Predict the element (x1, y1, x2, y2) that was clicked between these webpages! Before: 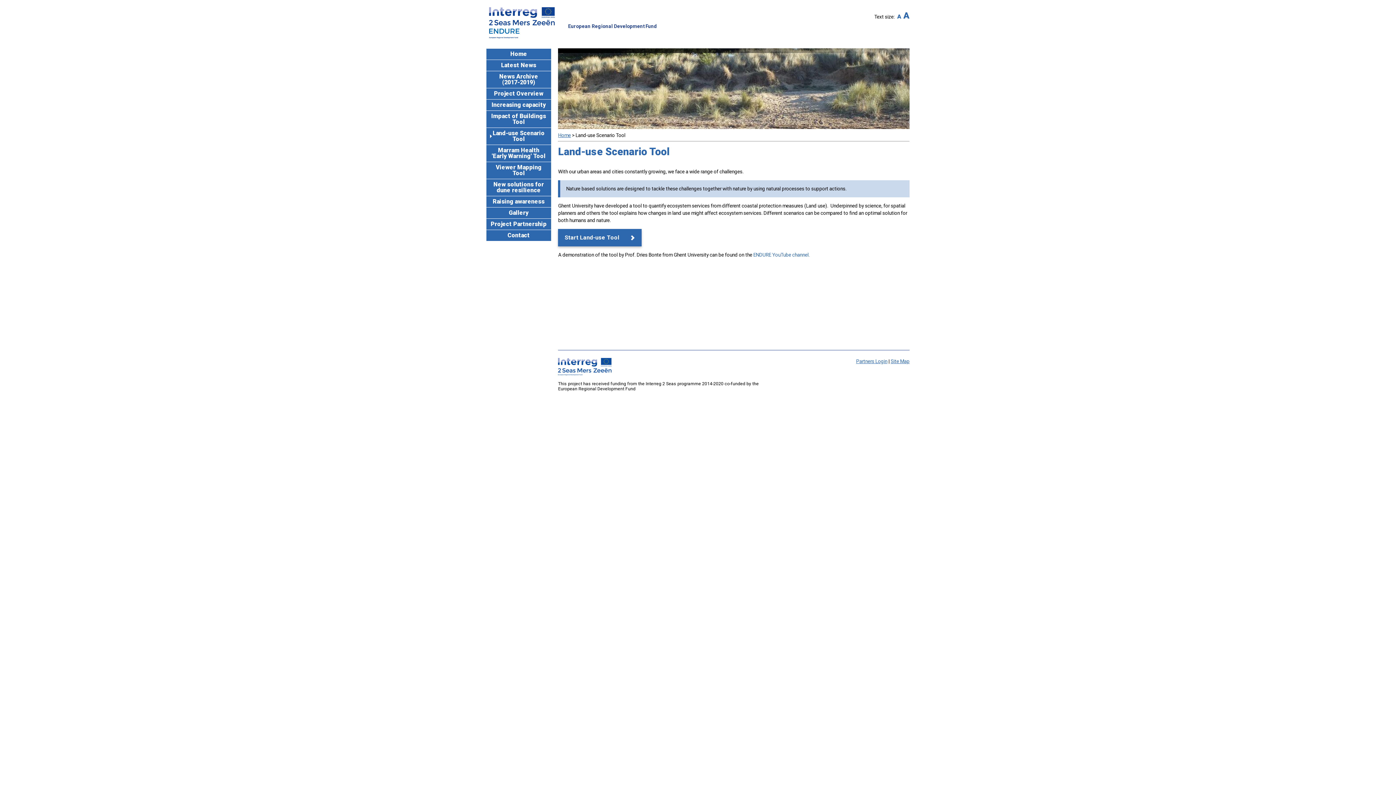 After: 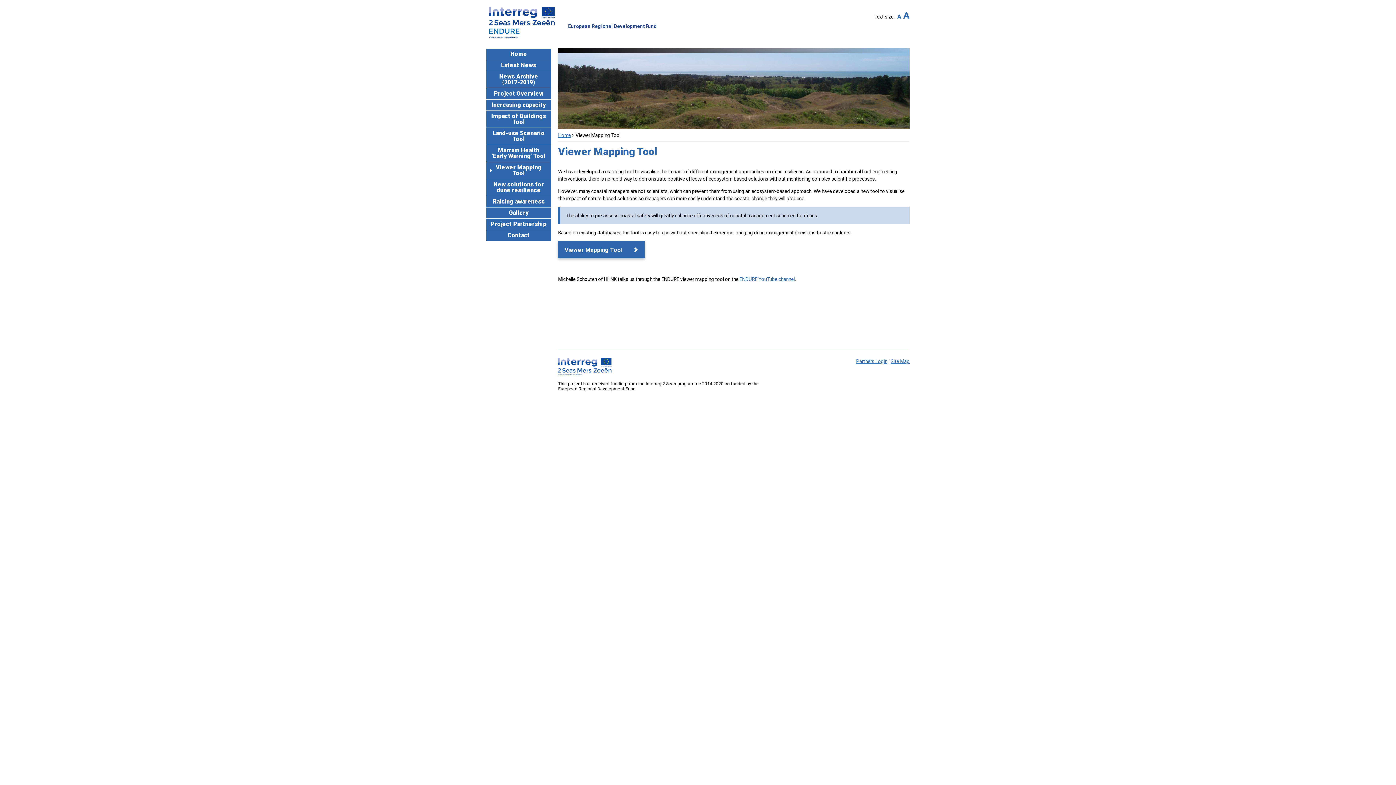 Action: label: Viewer Mapping Tool bbox: (486, 162, 551, 178)